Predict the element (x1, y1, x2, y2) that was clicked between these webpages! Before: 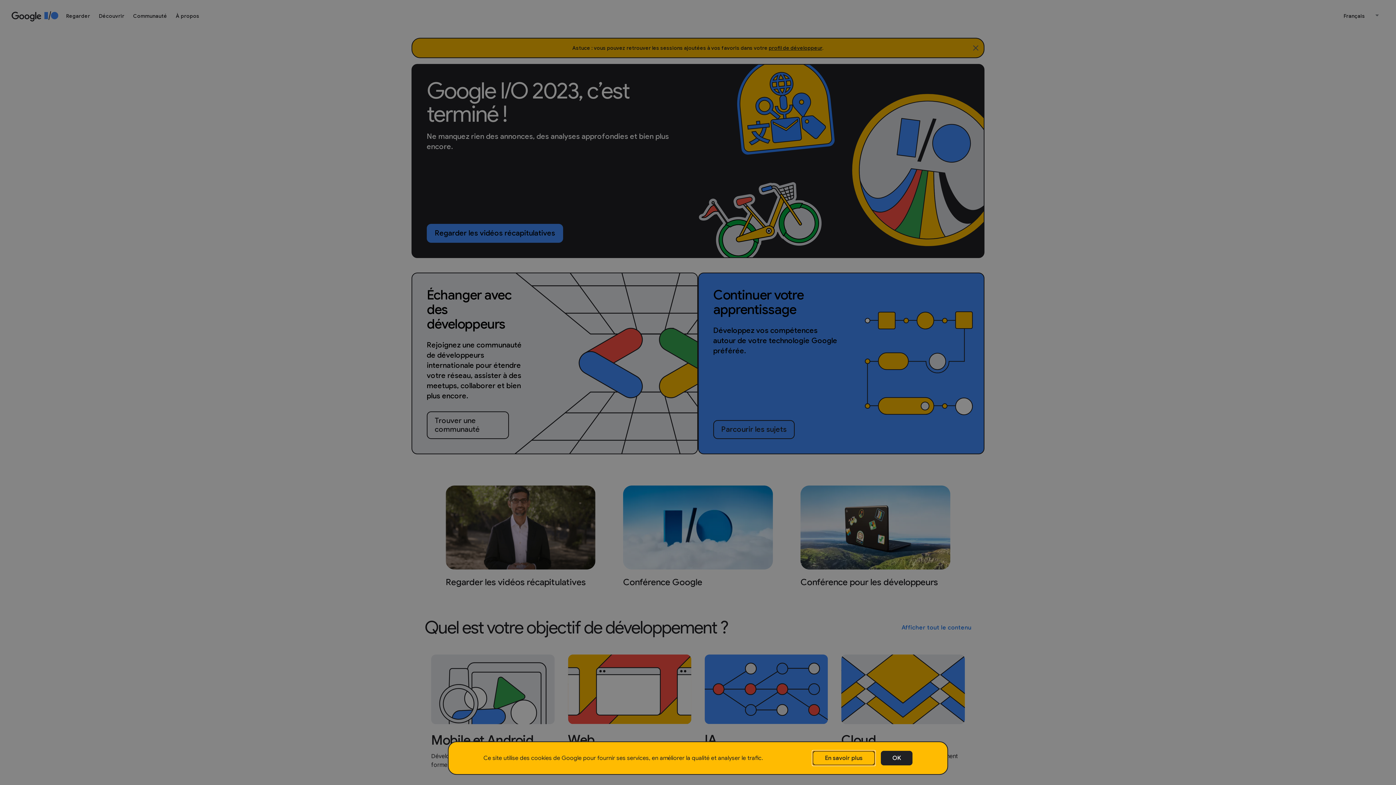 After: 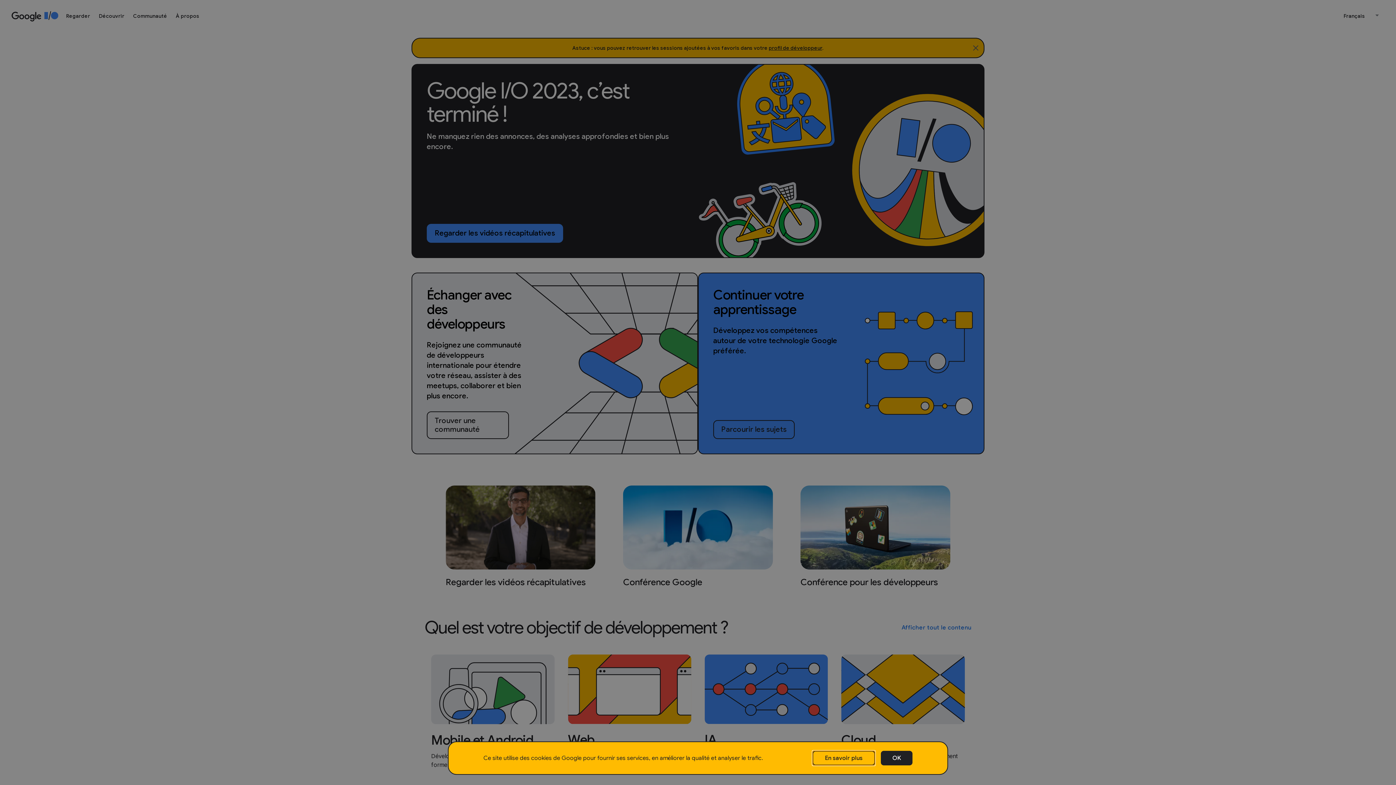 Action: bbox: (812, 751, 875, 765) label: En savoir plus sur les politiques de cookies de Google - ouvrir dans un nouvel onglet